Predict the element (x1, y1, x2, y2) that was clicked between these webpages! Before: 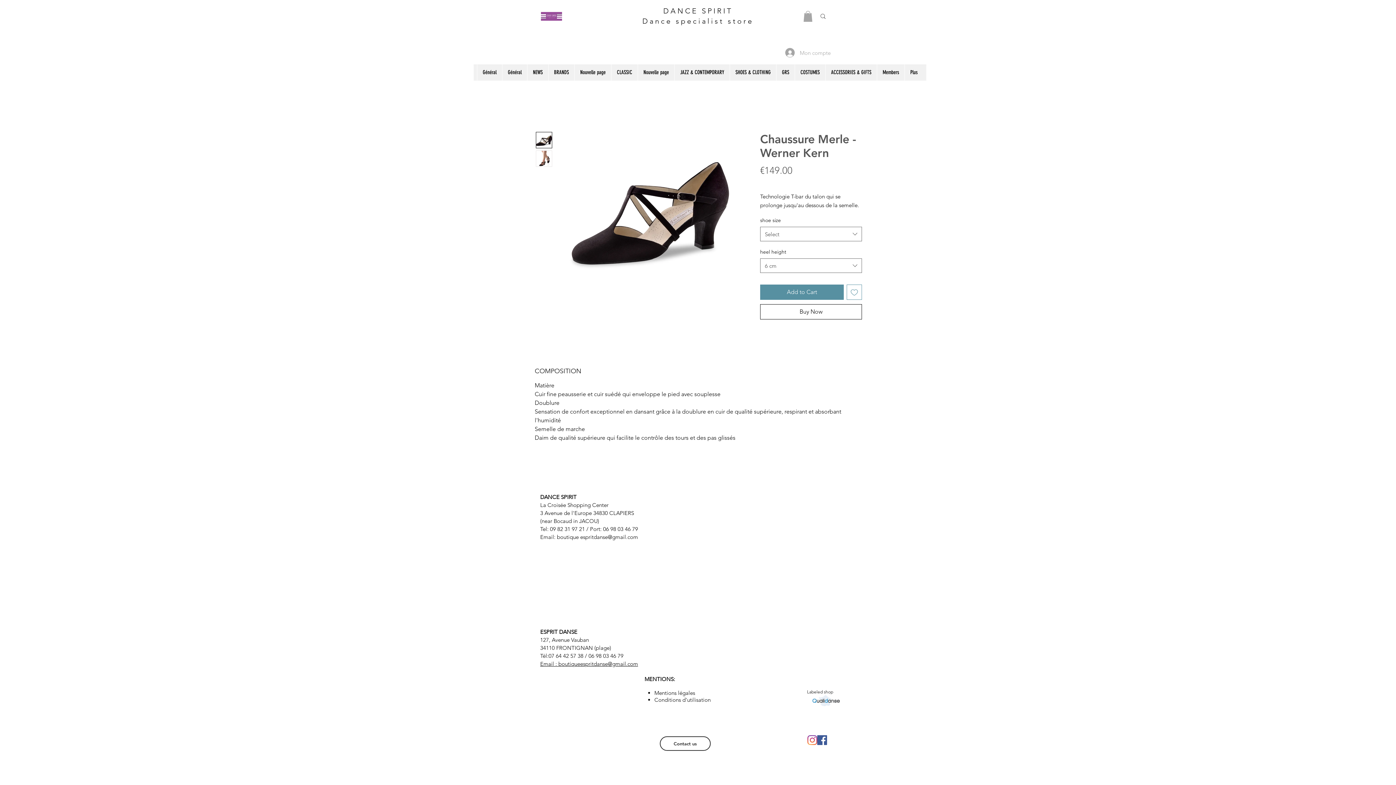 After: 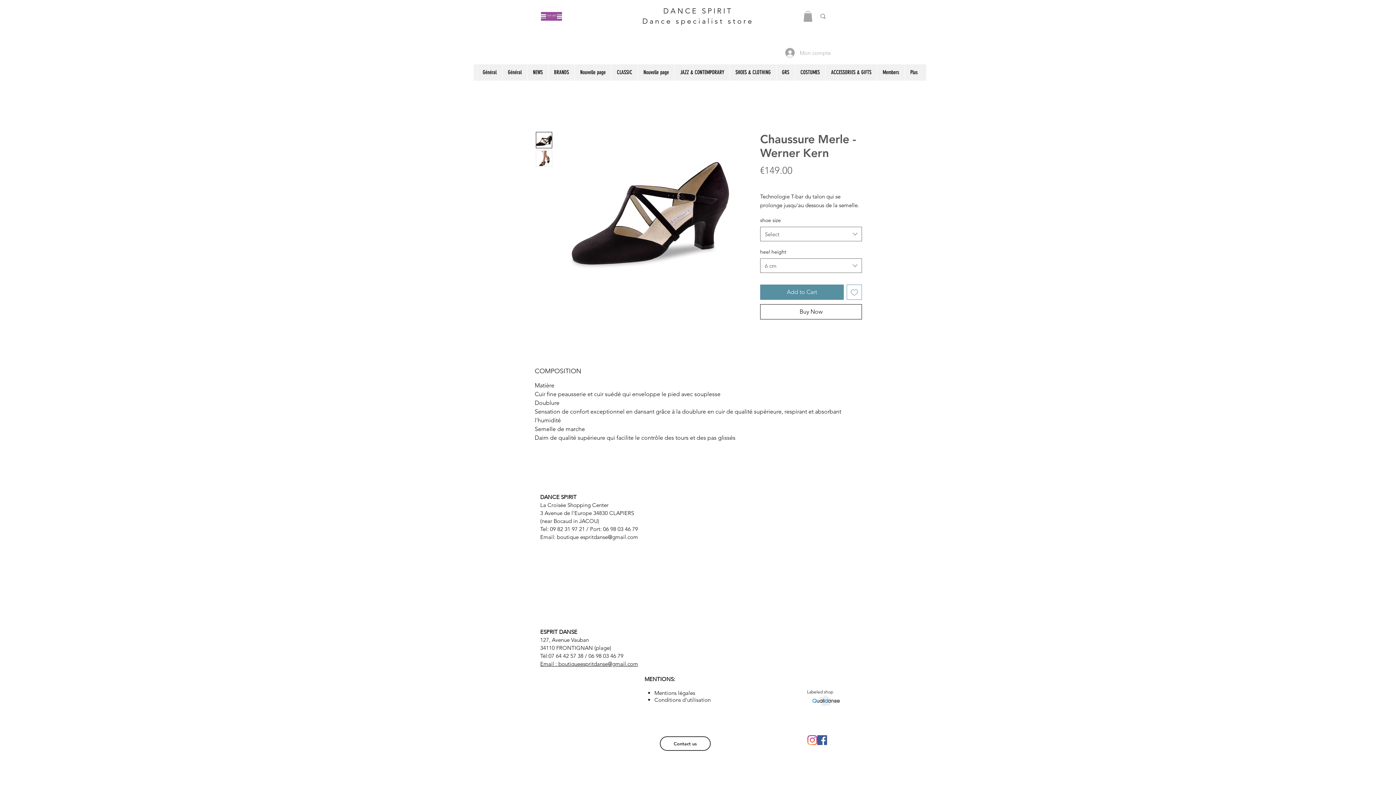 Action: bbox: (803, 10, 812, 21)